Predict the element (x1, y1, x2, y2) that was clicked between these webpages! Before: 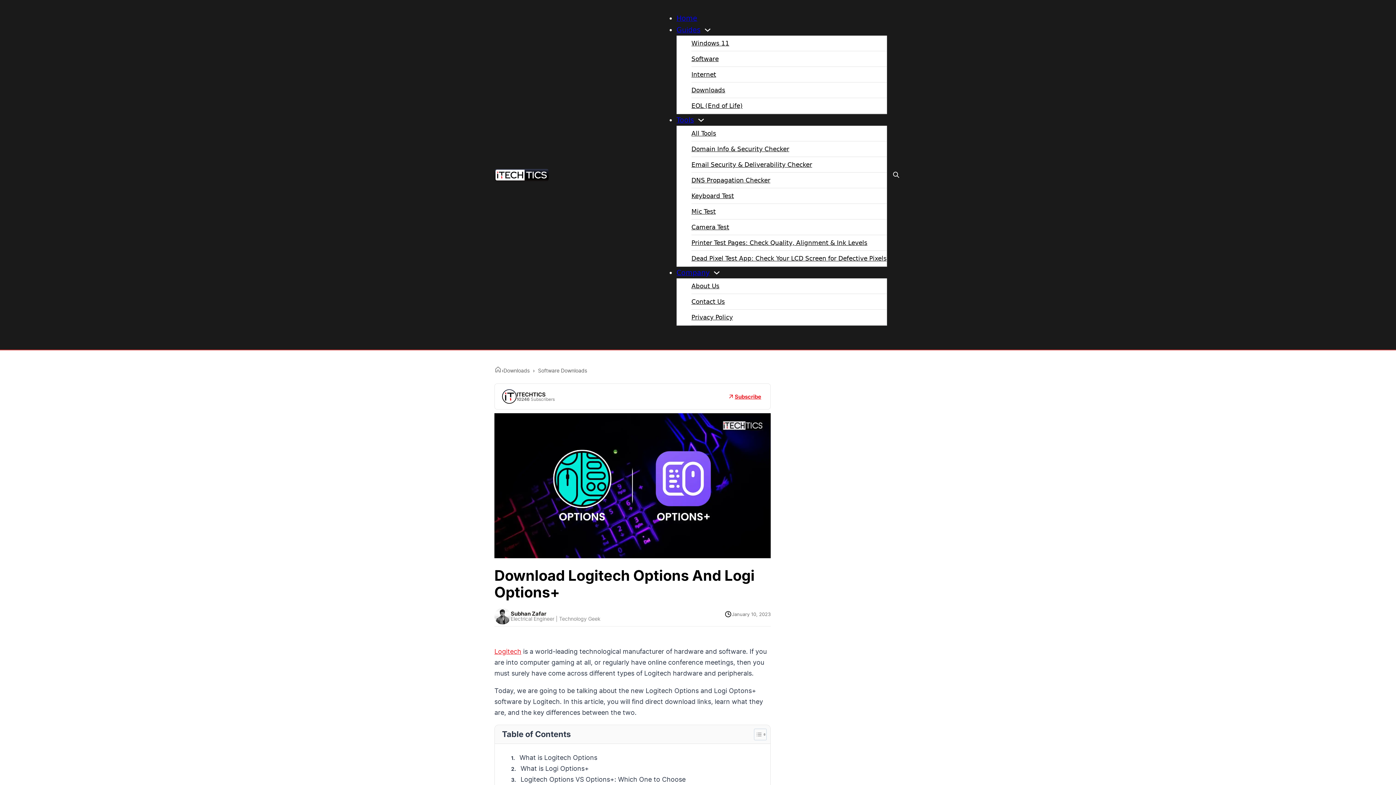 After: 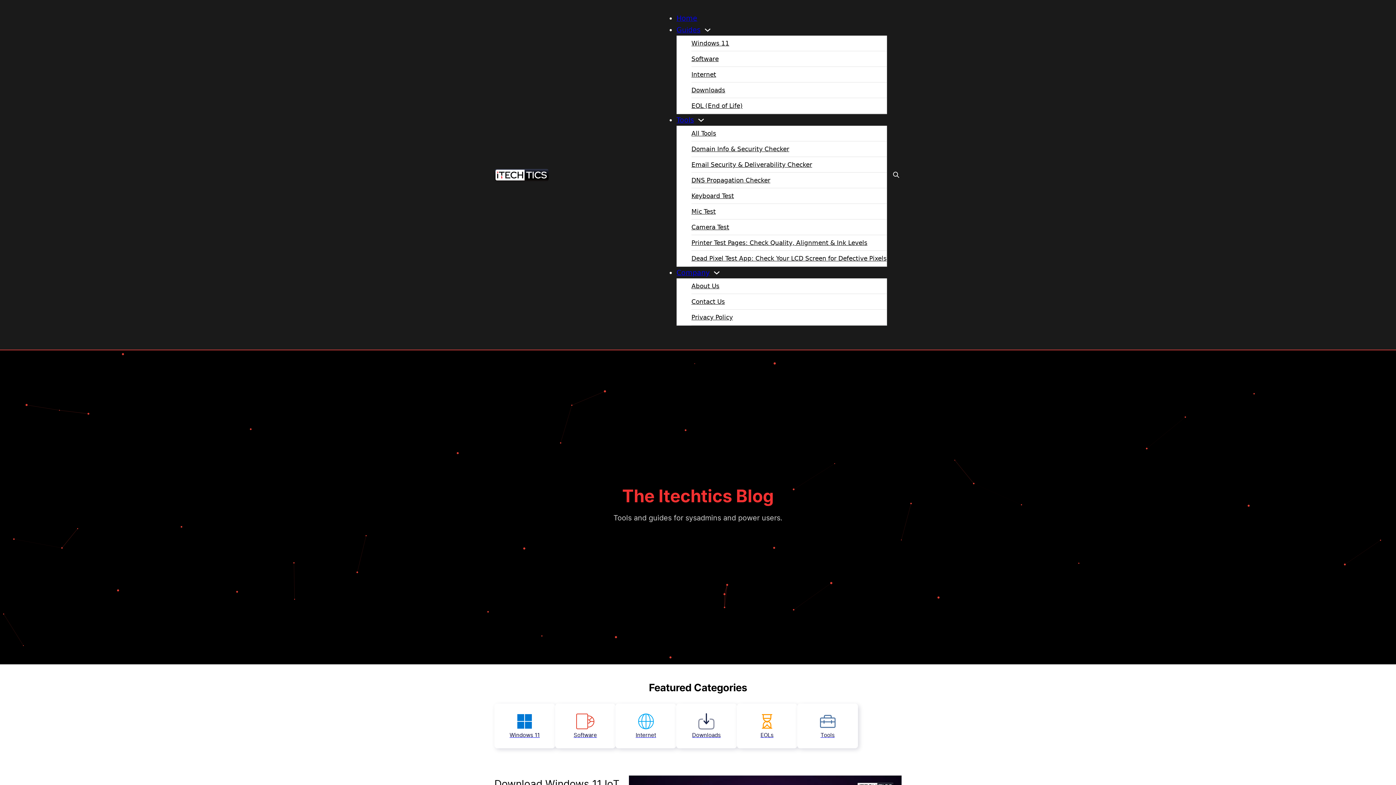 Action: bbox: (494, 366, 501, 375)